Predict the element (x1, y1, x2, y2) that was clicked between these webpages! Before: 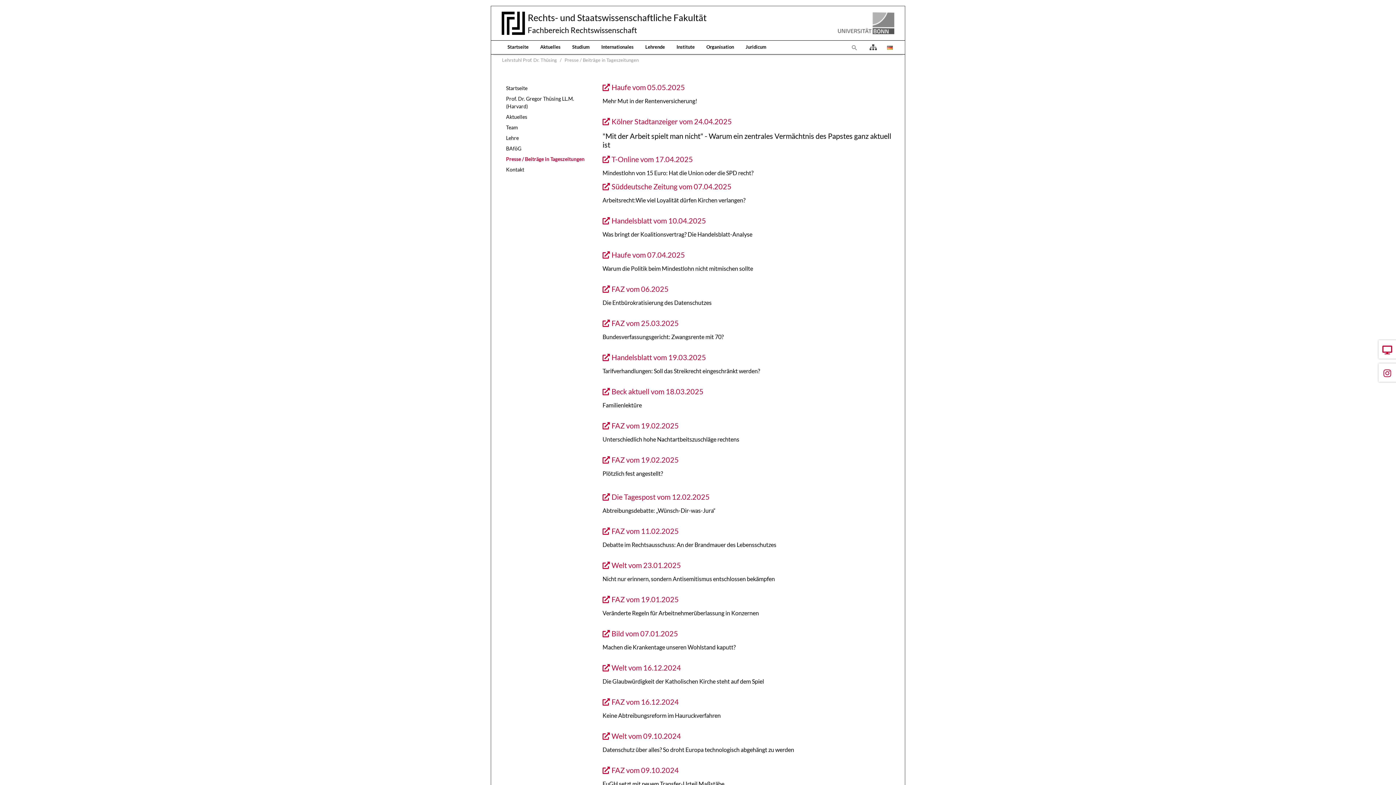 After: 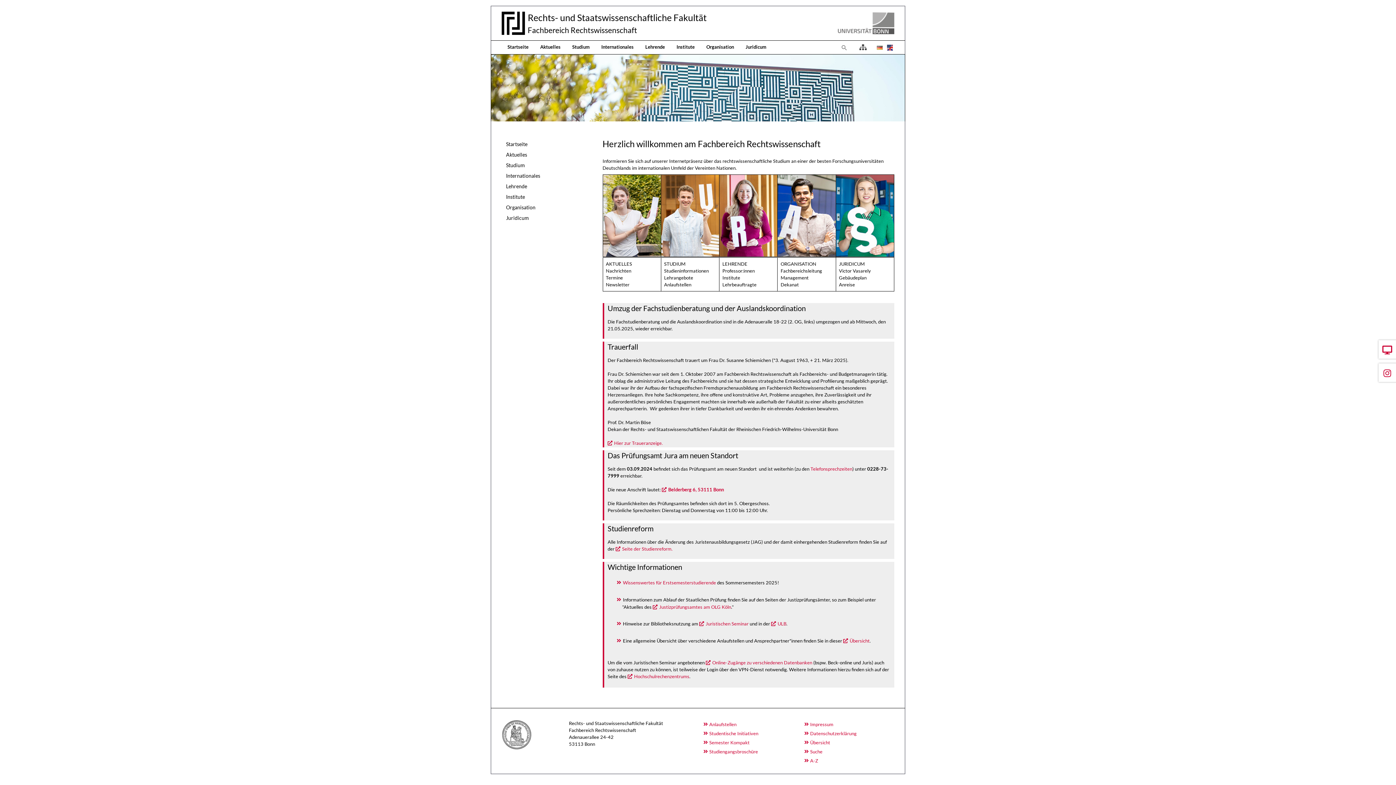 Action: label: Startseite bbox: (501, 40, 534, 53)